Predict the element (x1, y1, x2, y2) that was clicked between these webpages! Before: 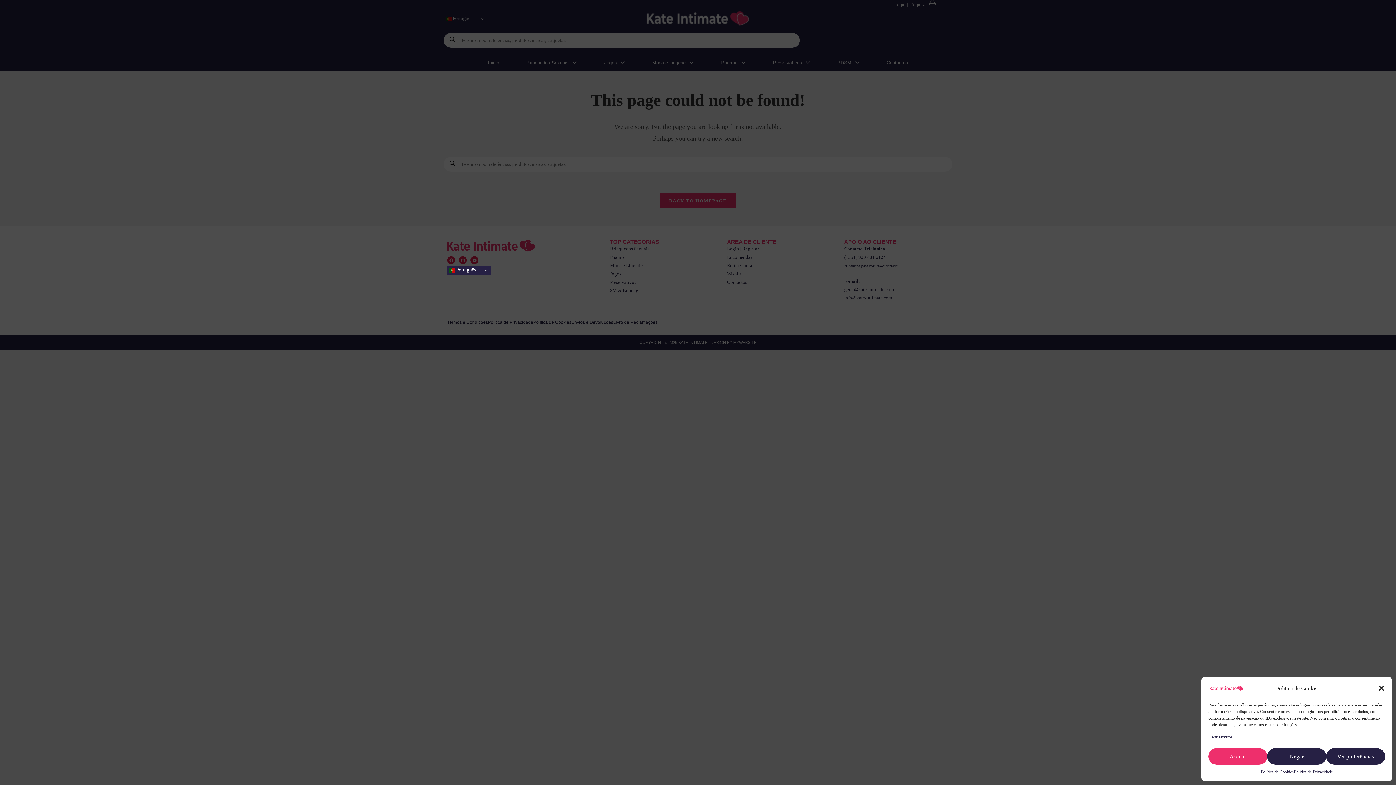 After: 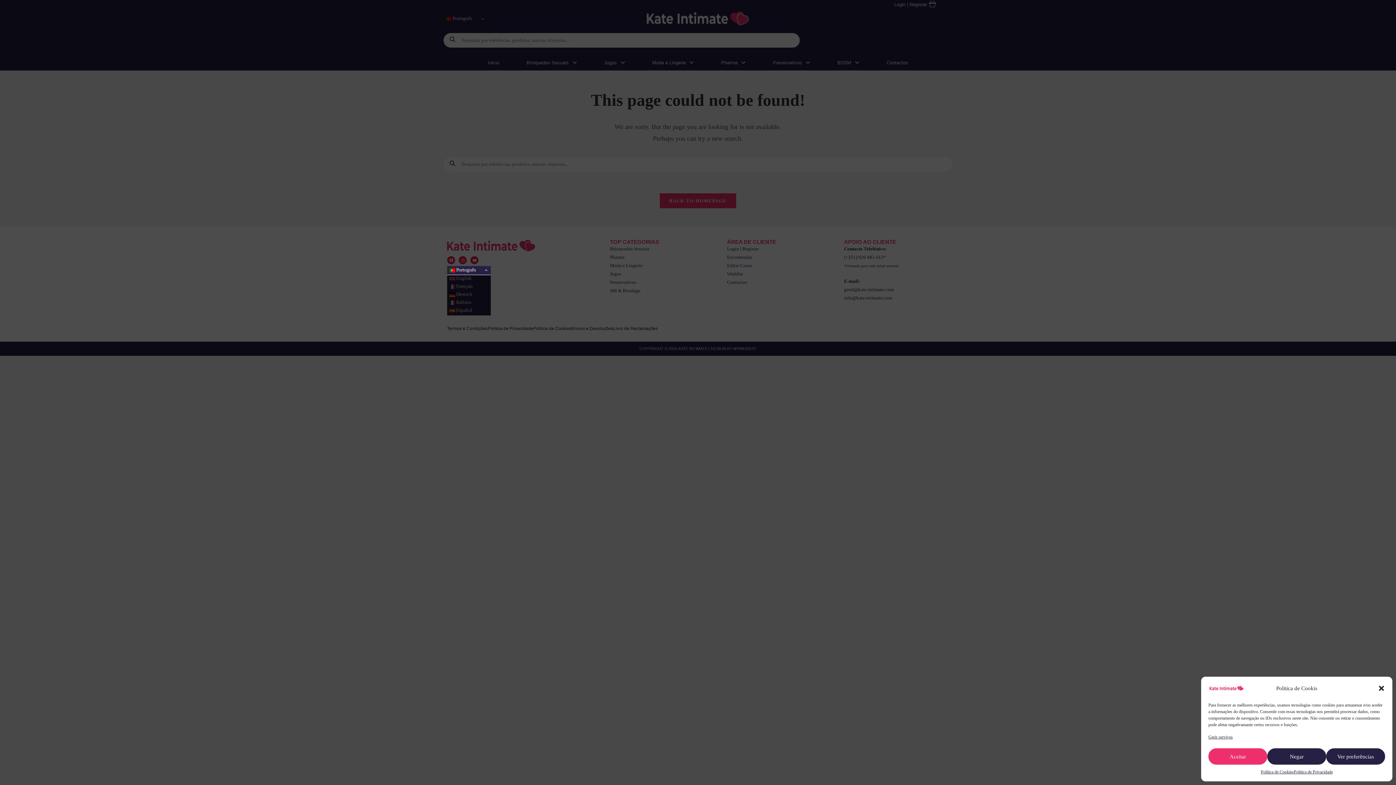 Action: label:  Português bbox: (447, 266, 506, 274)